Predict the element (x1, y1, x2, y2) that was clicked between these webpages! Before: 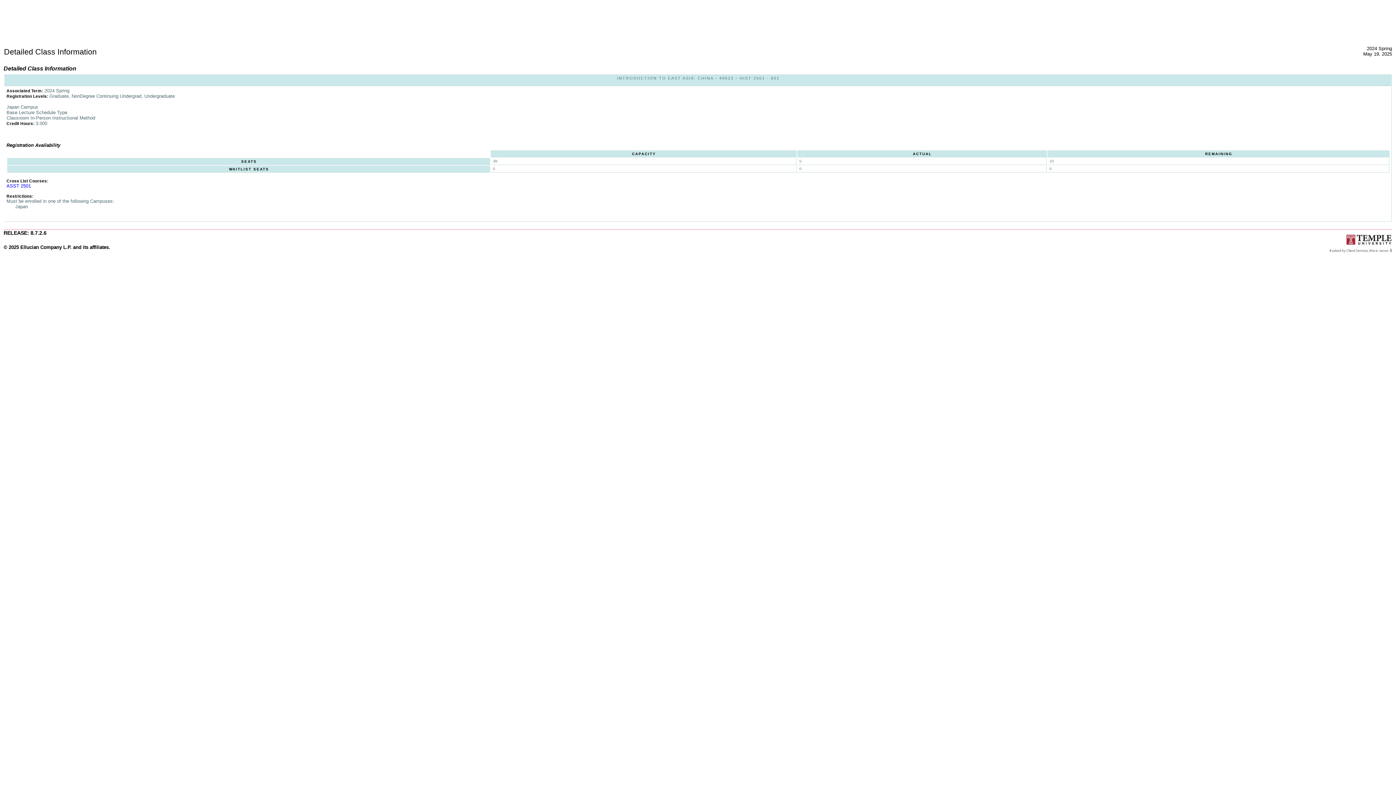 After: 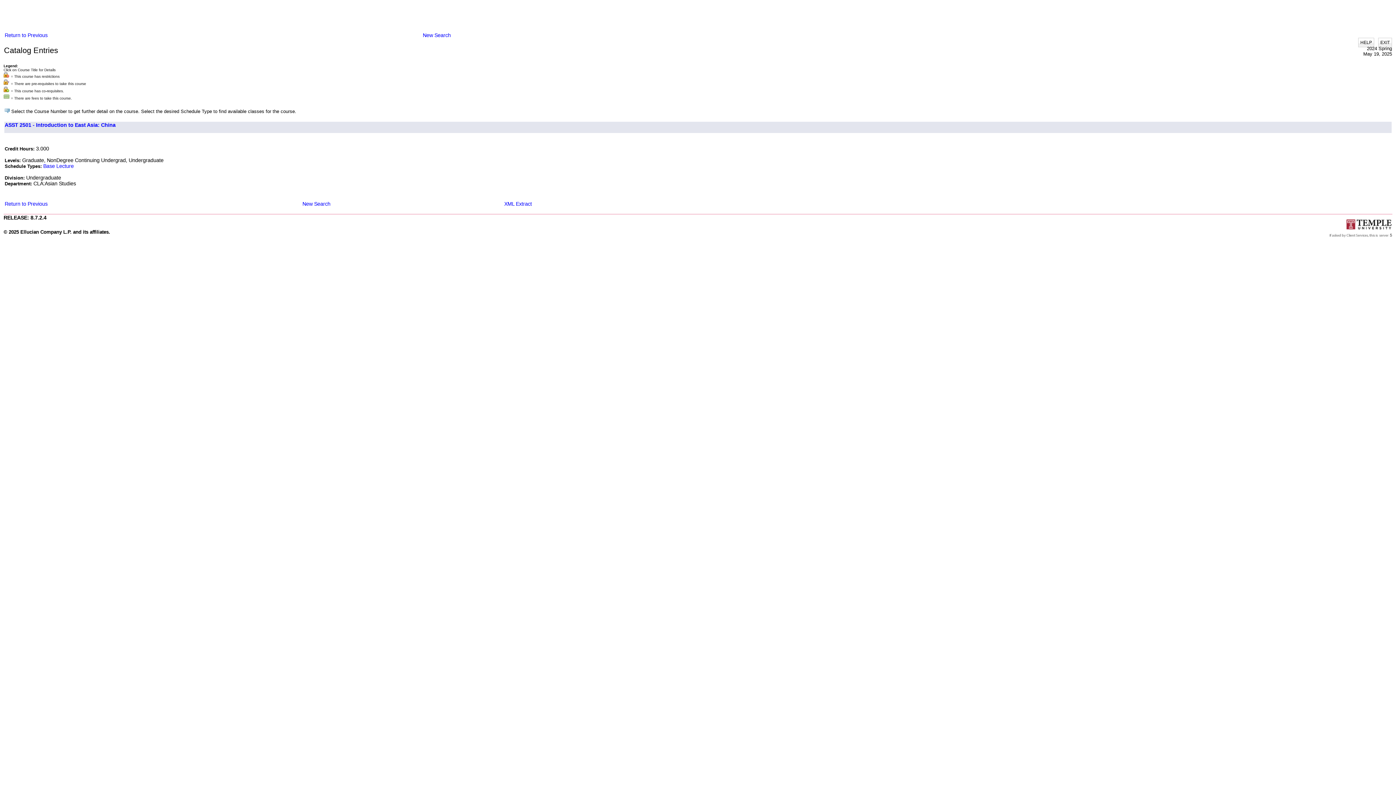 Action: bbox: (6, 183, 30, 188) label: ASST 2501